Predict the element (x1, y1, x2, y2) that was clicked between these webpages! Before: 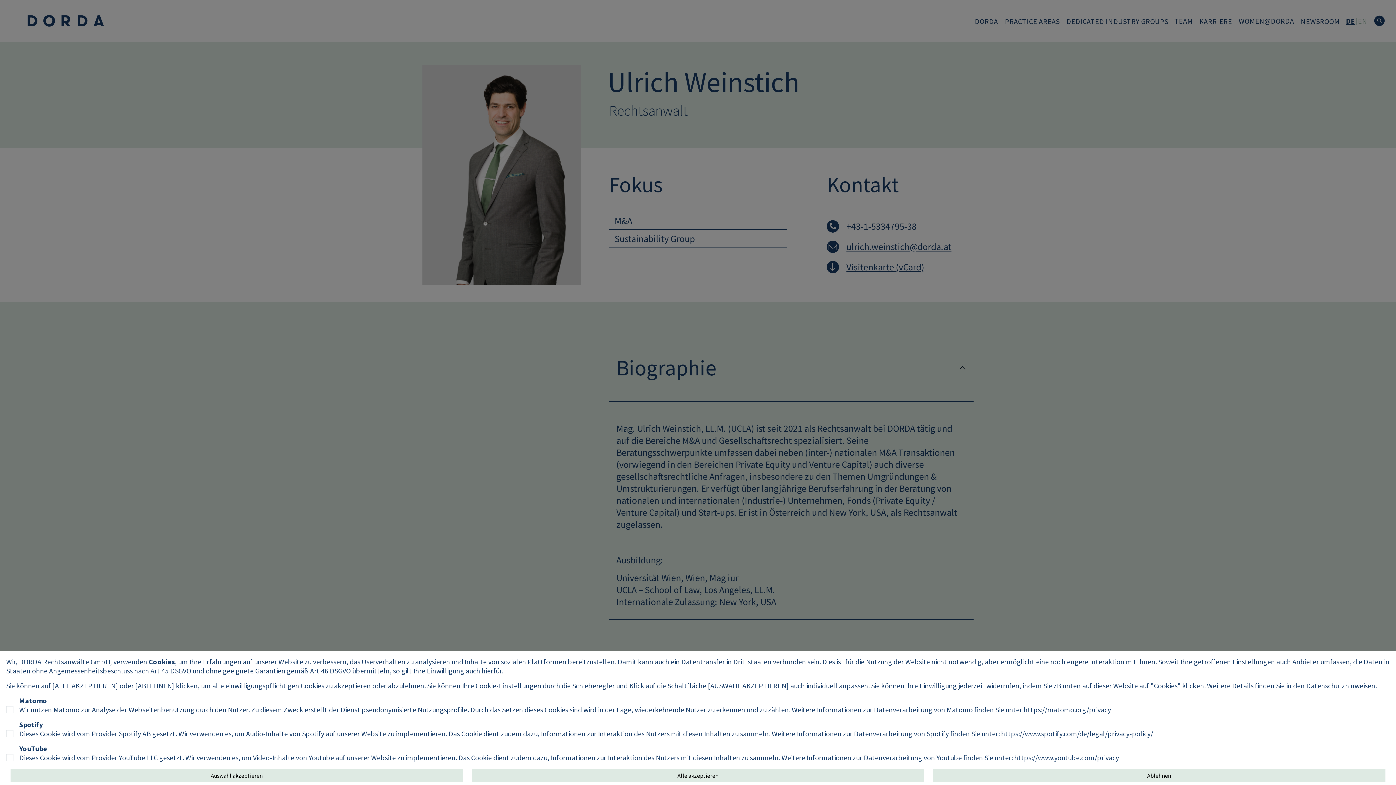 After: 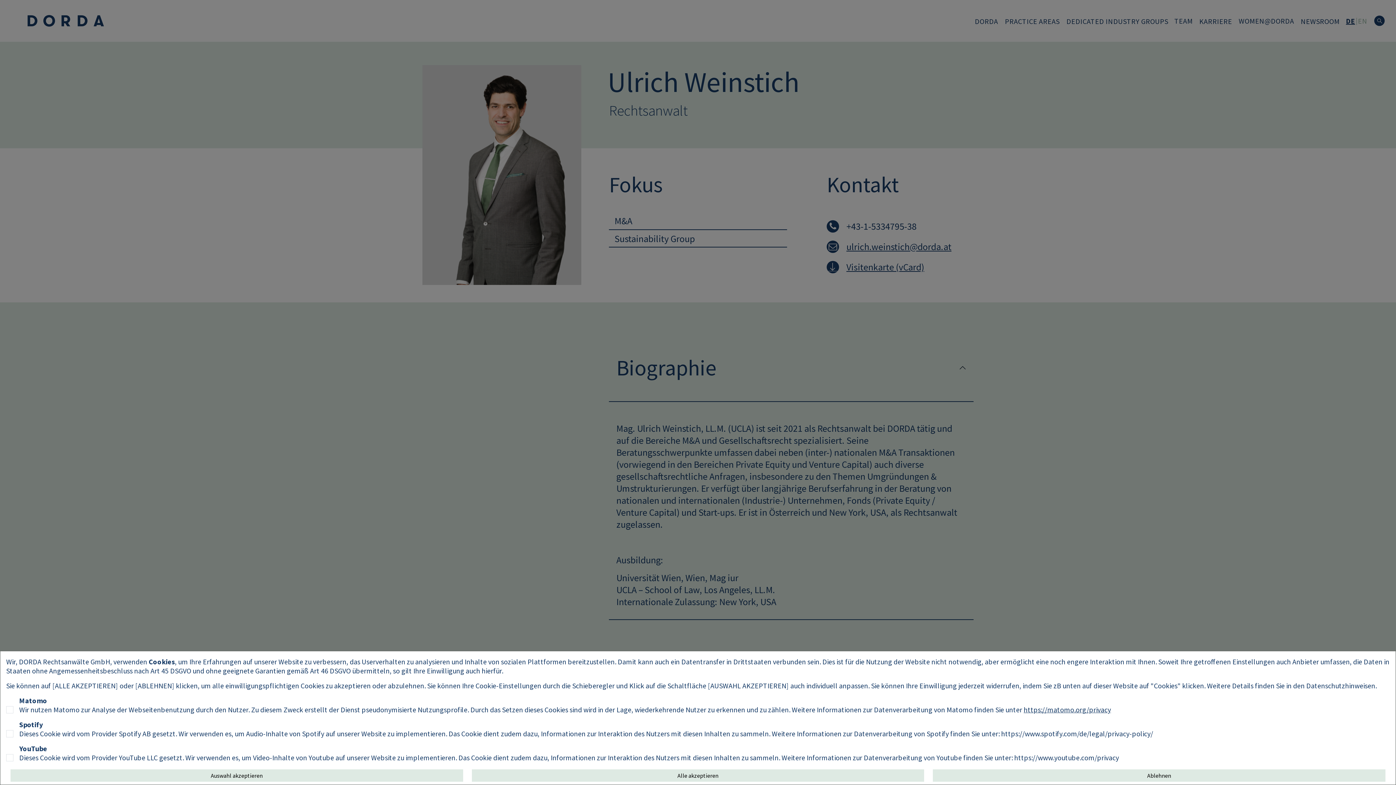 Action: label: https://matomo.org/privacy bbox: (1023, 705, 1111, 714)